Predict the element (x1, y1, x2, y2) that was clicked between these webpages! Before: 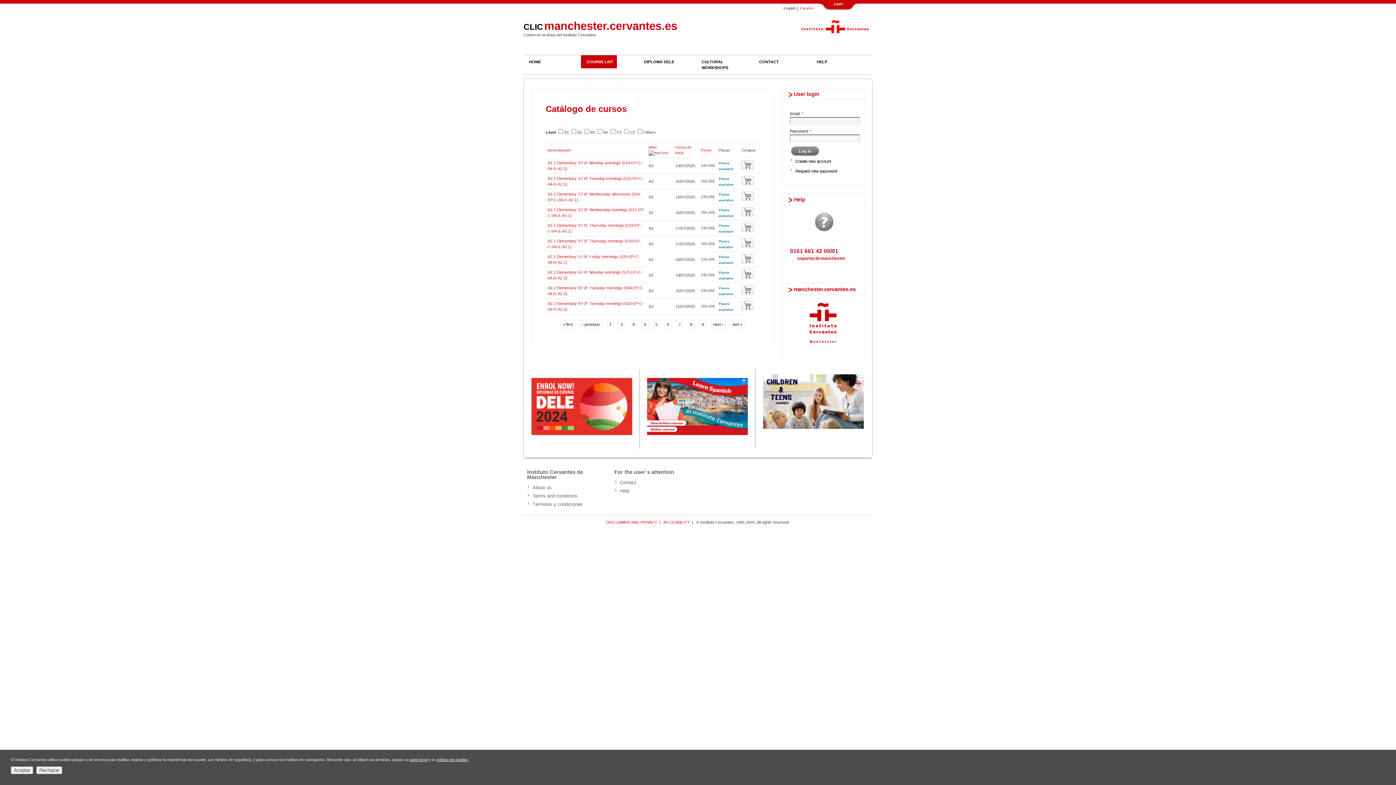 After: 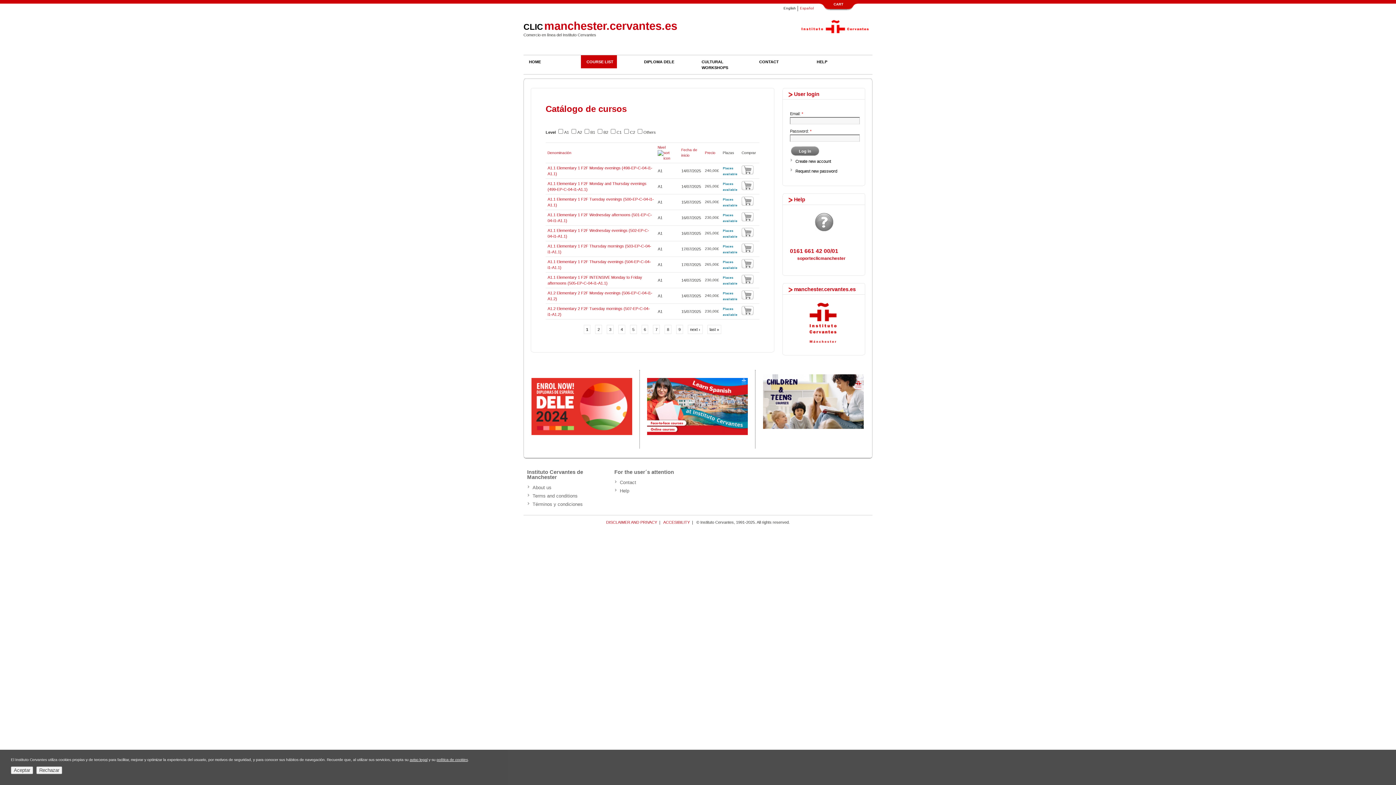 Action: label: 1 bbox: (609, 322, 611, 326)